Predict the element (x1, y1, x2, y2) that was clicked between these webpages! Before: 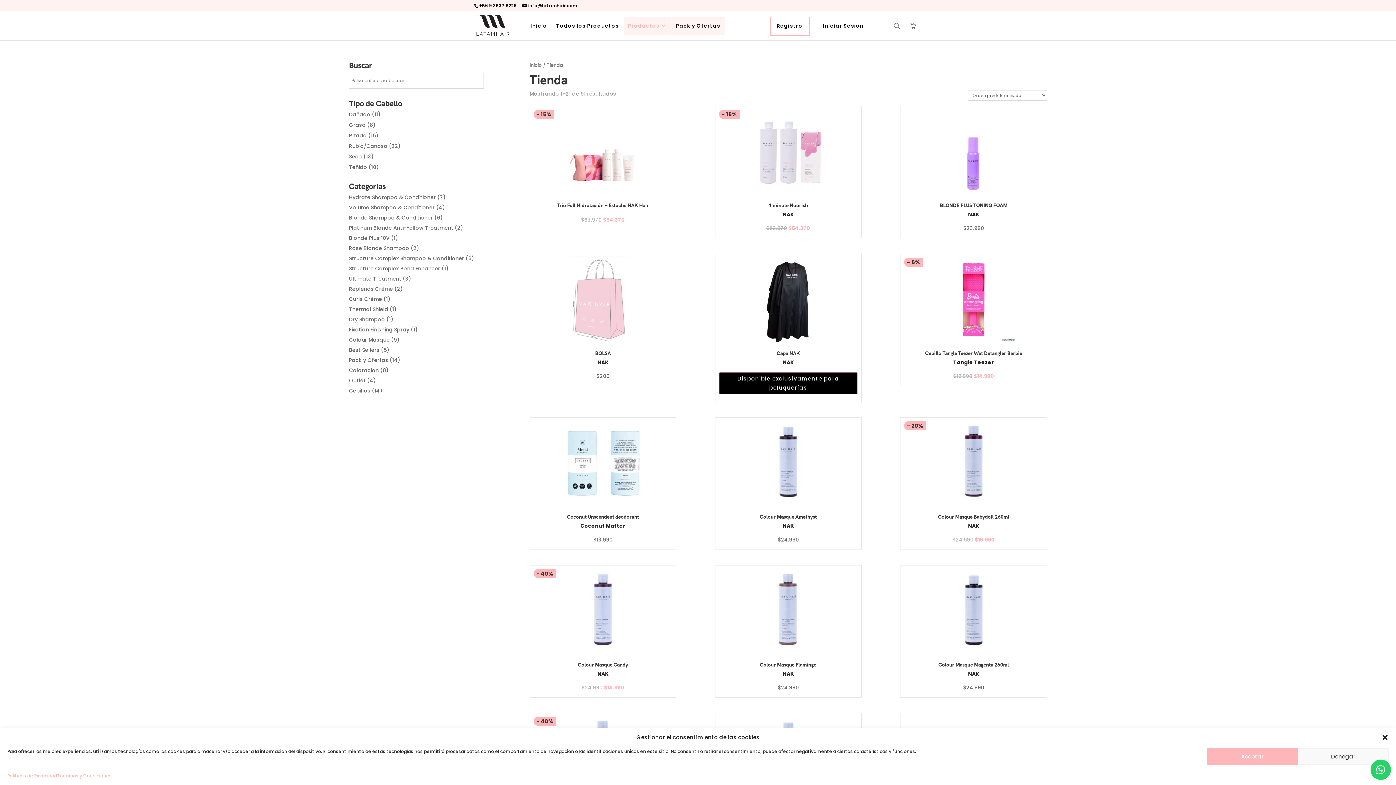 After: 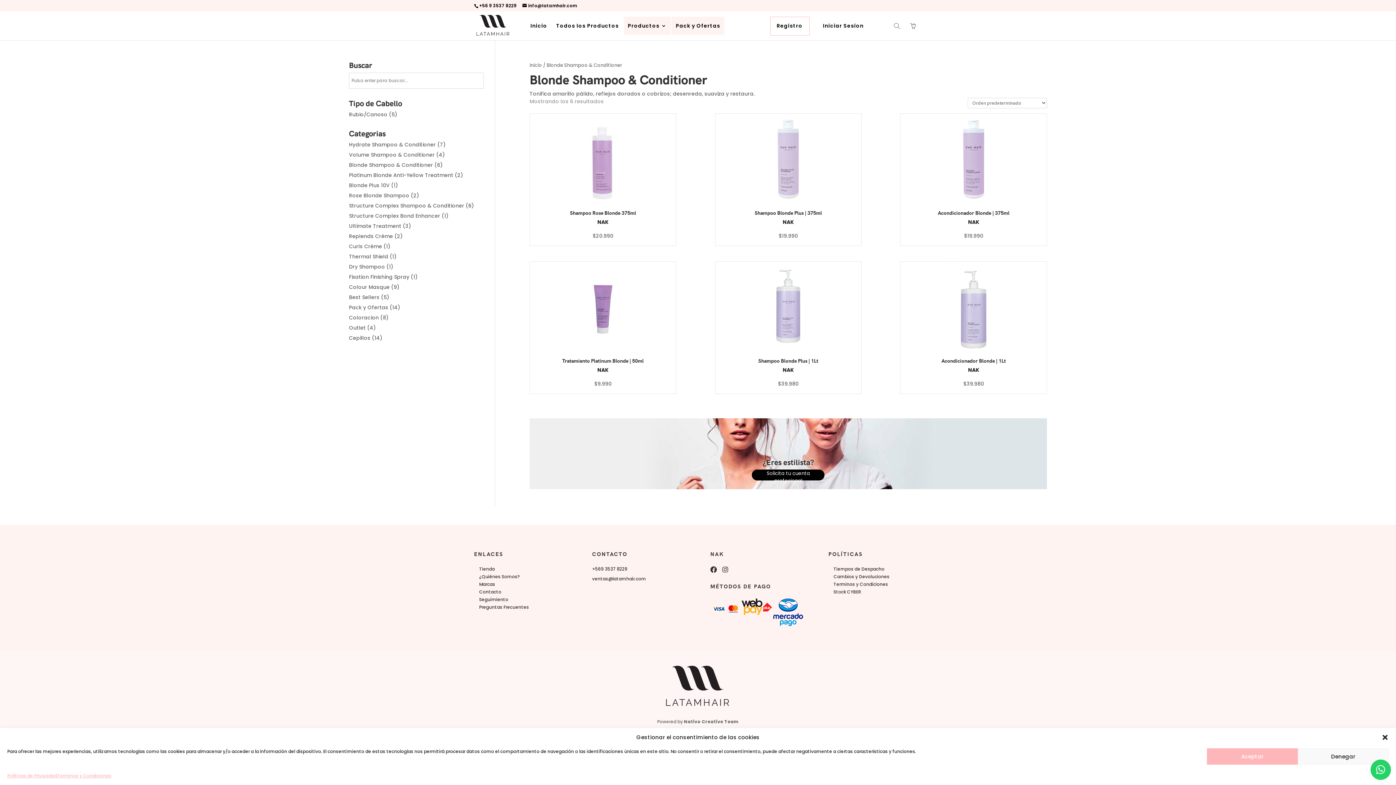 Action: label: Blonde Shampoo & Conditioner bbox: (349, 214, 433, 221)